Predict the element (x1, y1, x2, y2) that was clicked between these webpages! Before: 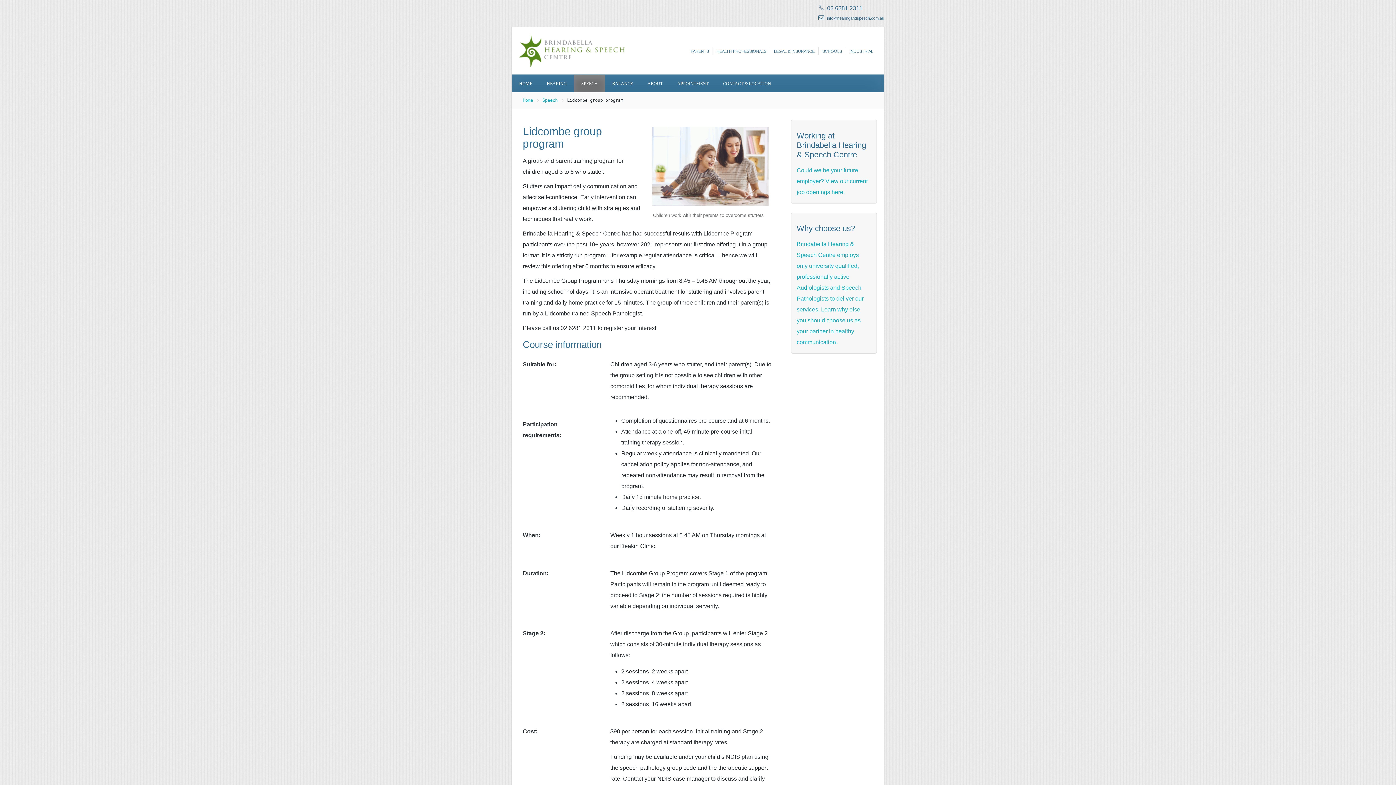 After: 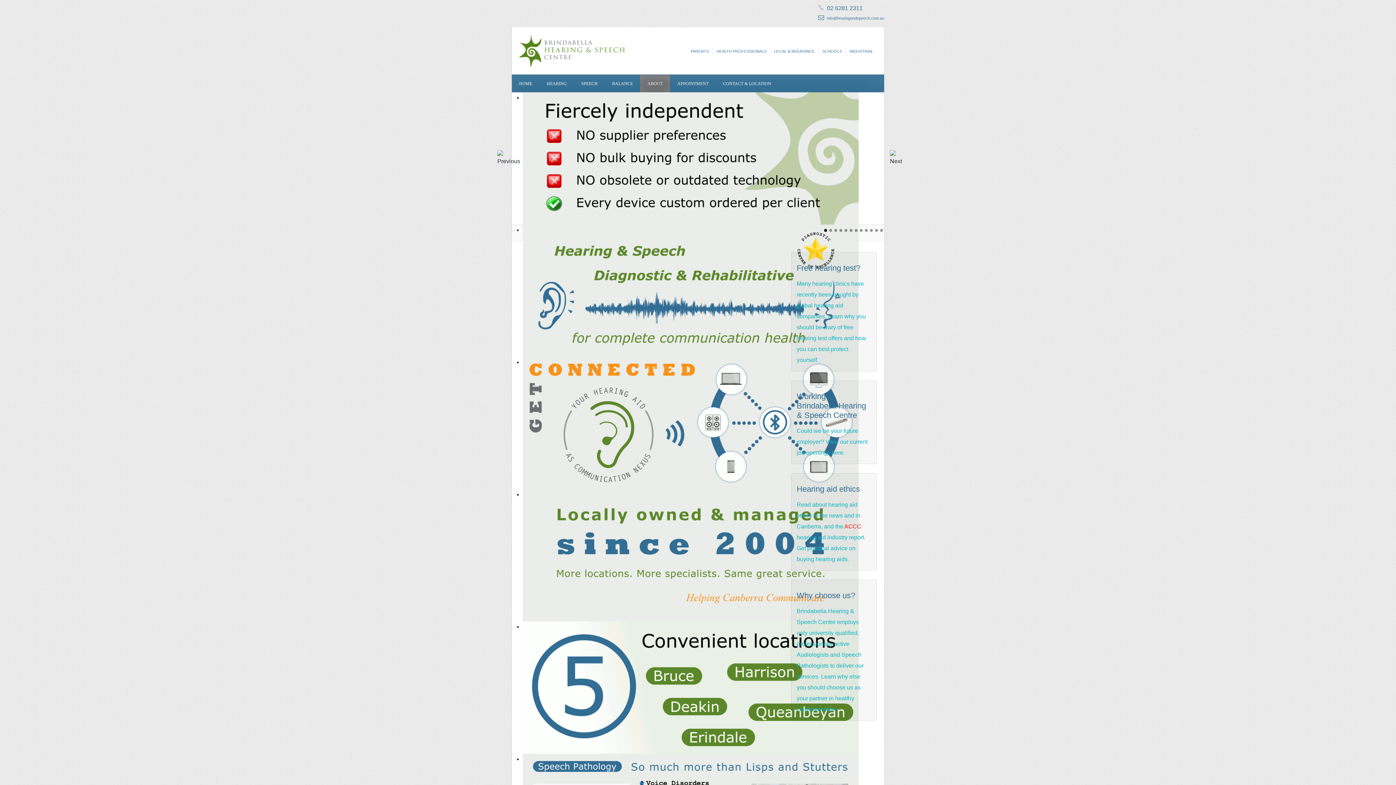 Action: label: ABOUT bbox: (640, 74, 670, 92)